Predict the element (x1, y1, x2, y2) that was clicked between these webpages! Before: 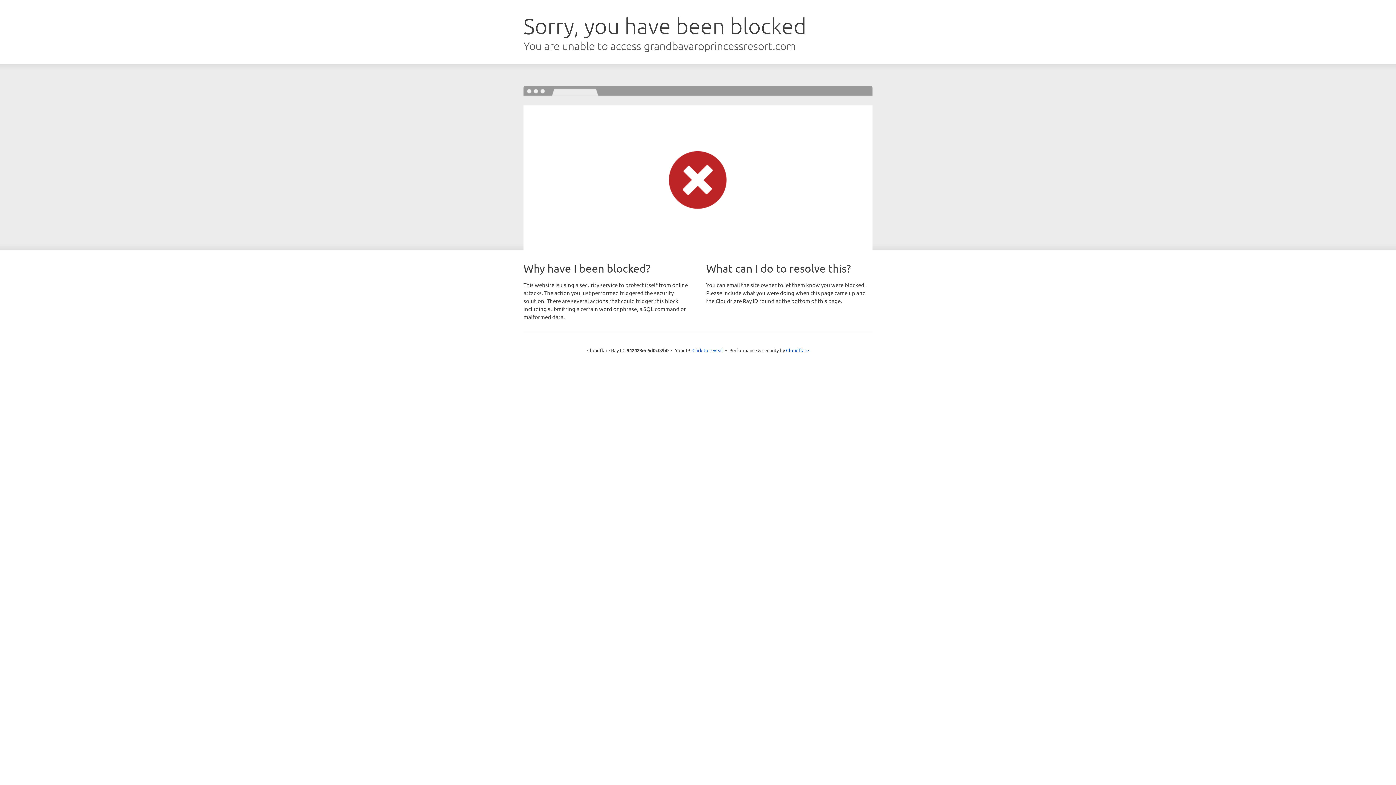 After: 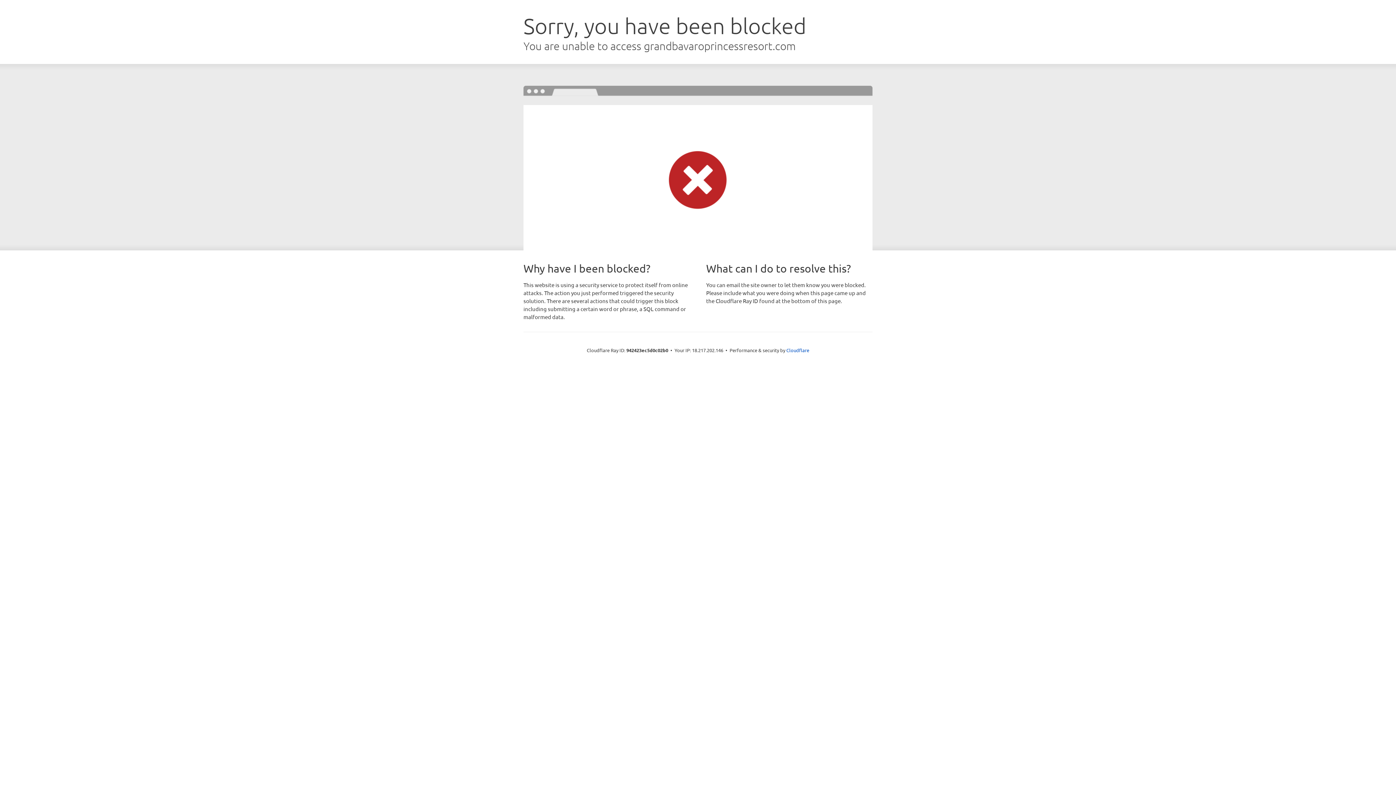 Action: bbox: (692, 346, 723, 353) label: Click to reveal